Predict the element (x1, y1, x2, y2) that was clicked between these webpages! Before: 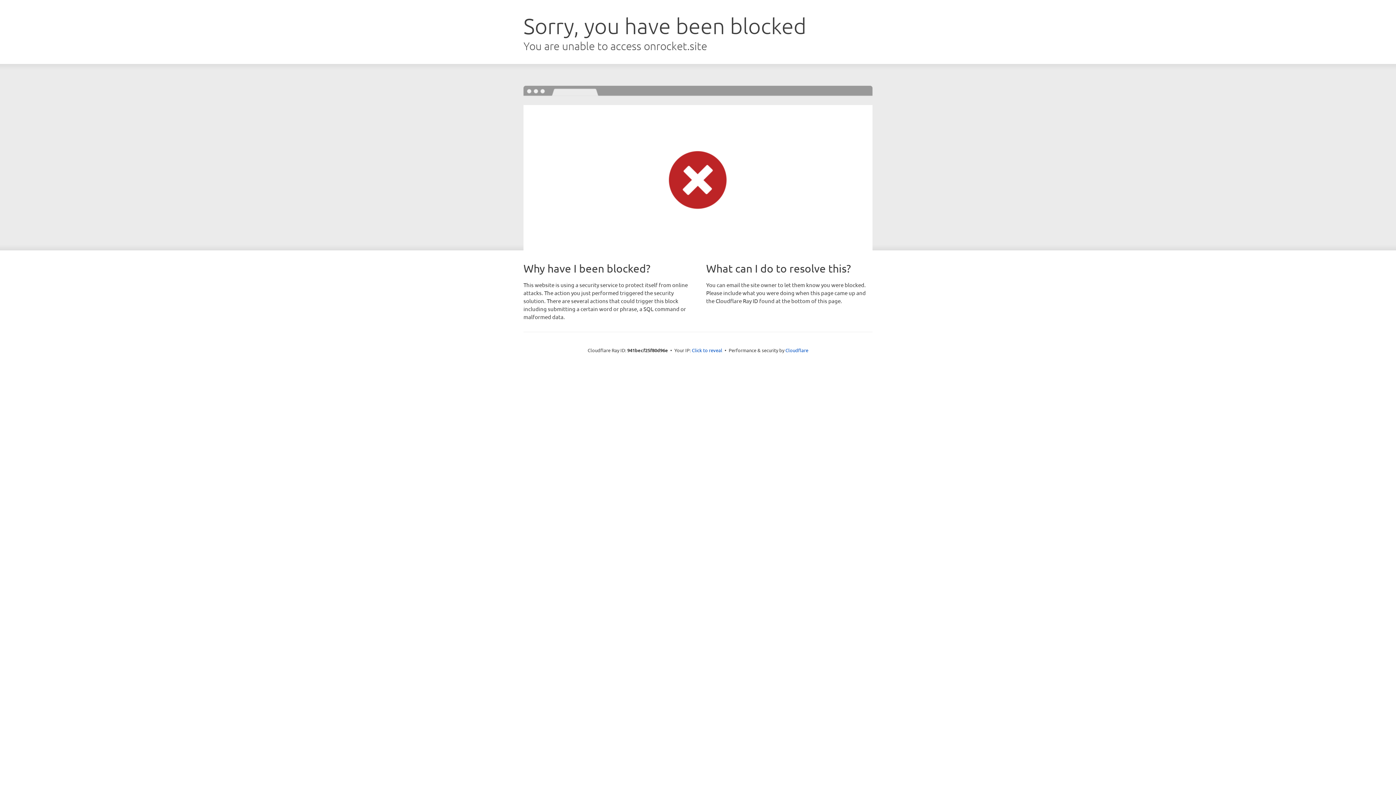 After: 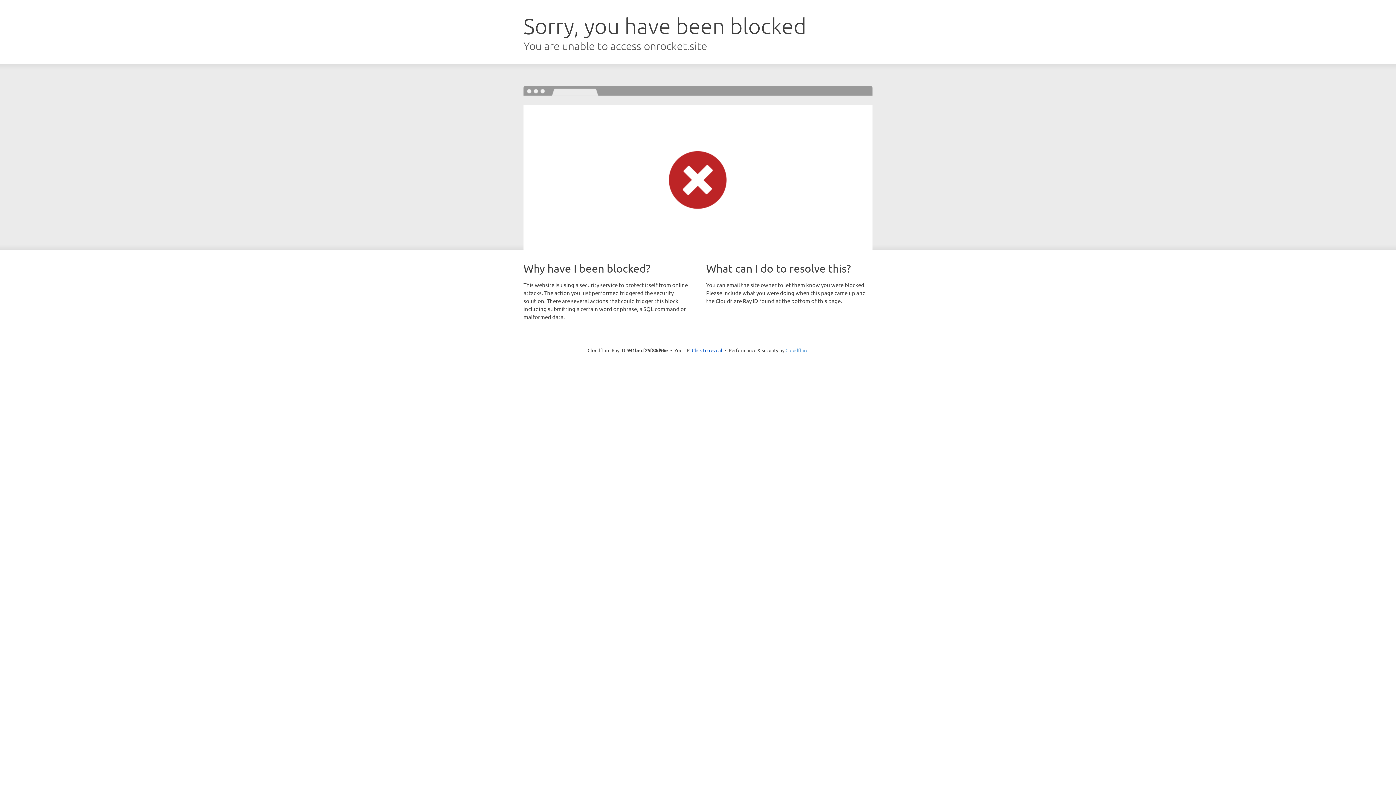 Action: bbox: (785, 347, 808, 353) label: Cloudflare